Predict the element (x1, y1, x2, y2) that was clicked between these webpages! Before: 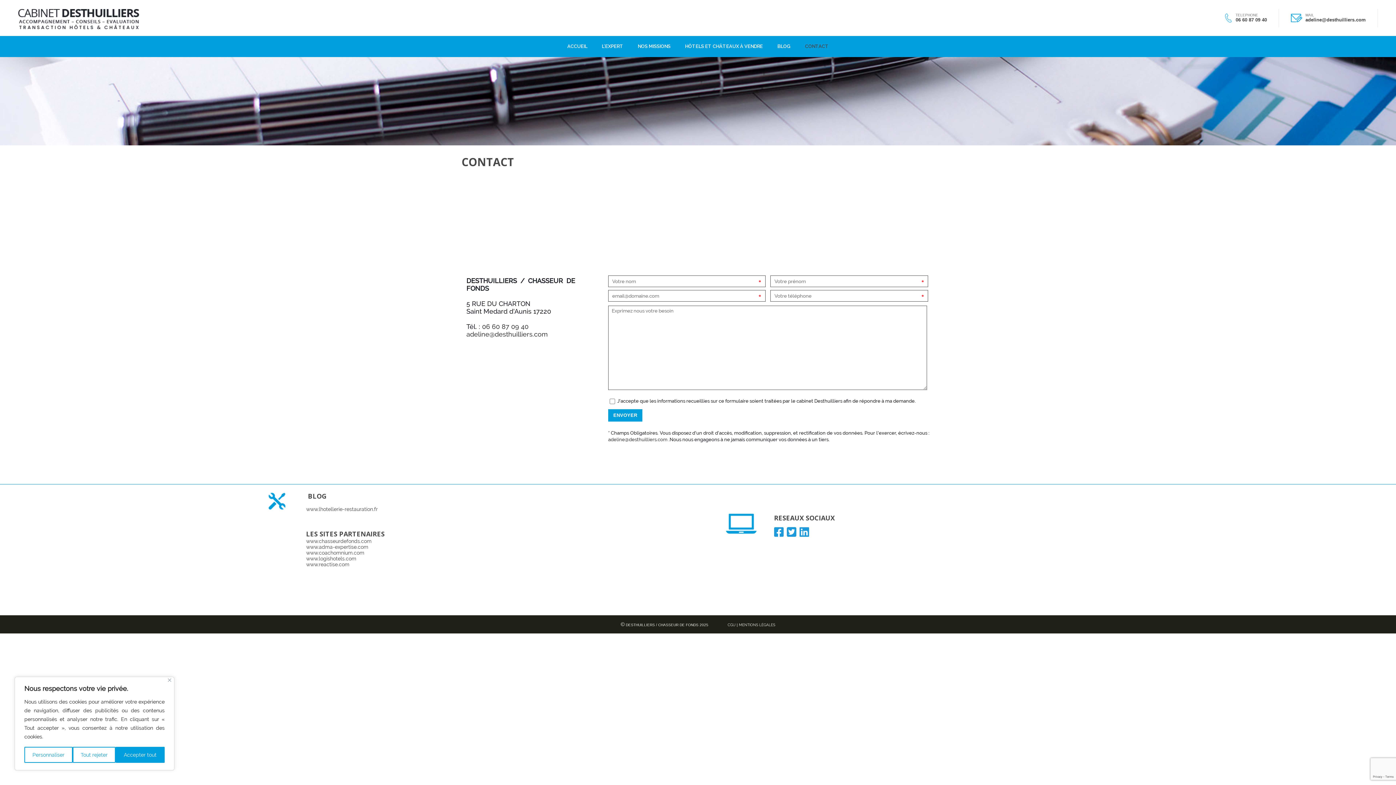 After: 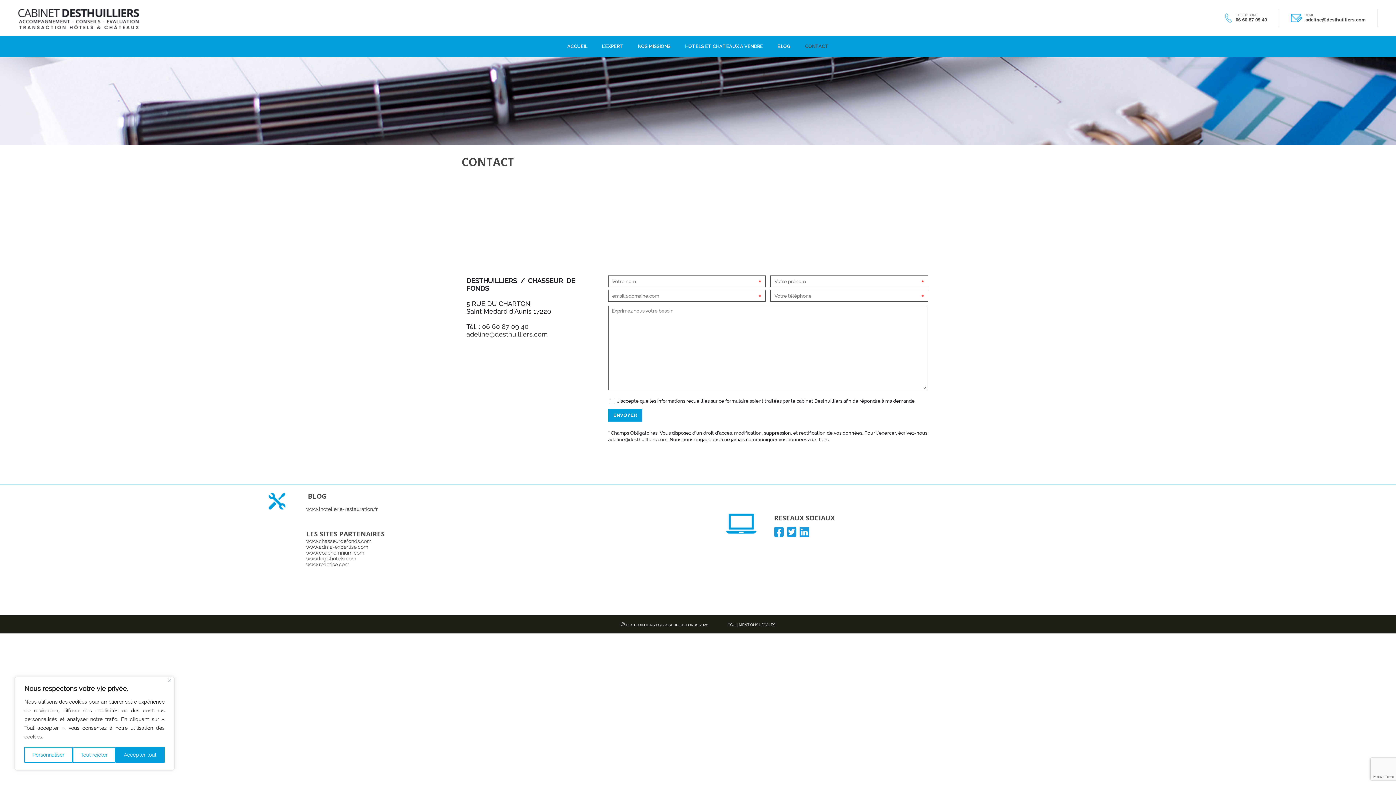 Action: bbox: (1236, 17, 1267, 22) label: 06 60 87 09 40